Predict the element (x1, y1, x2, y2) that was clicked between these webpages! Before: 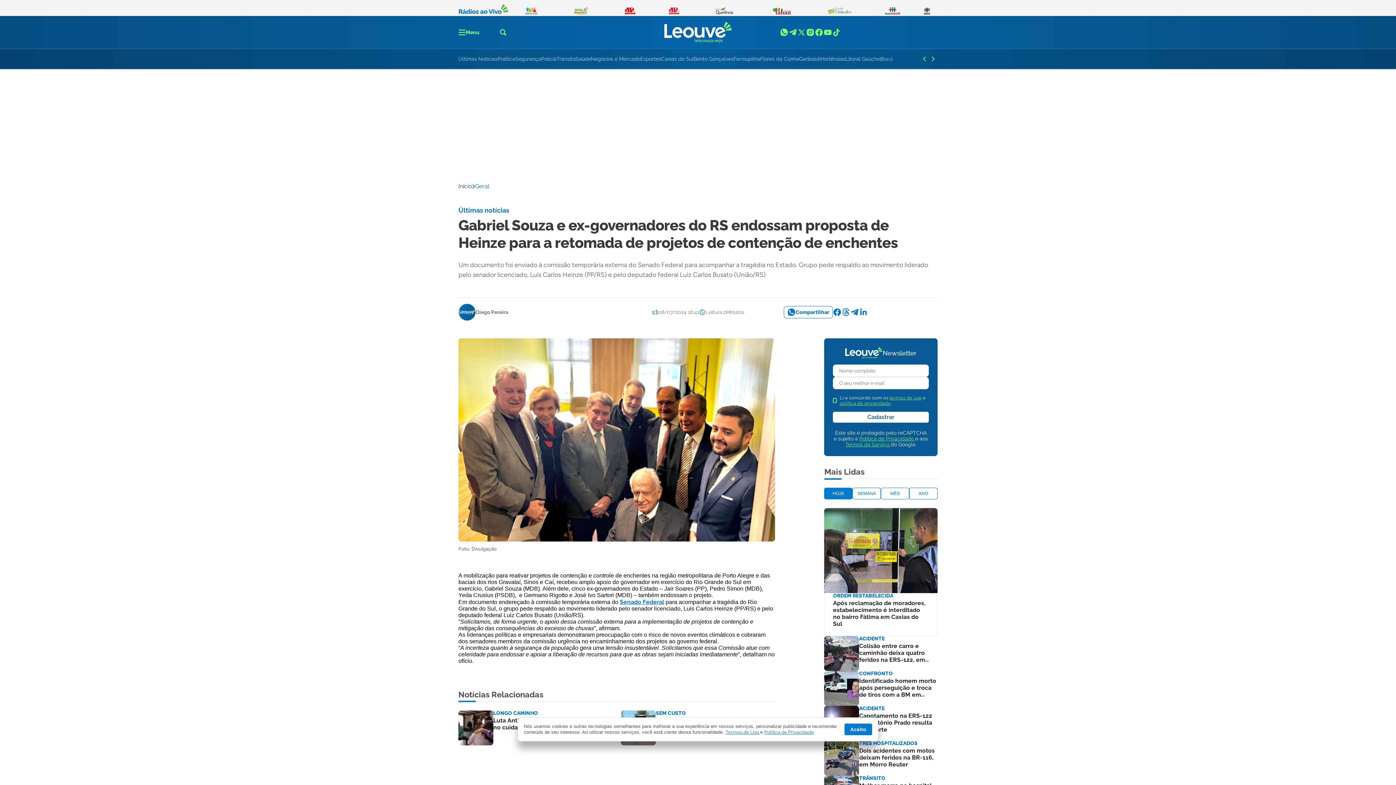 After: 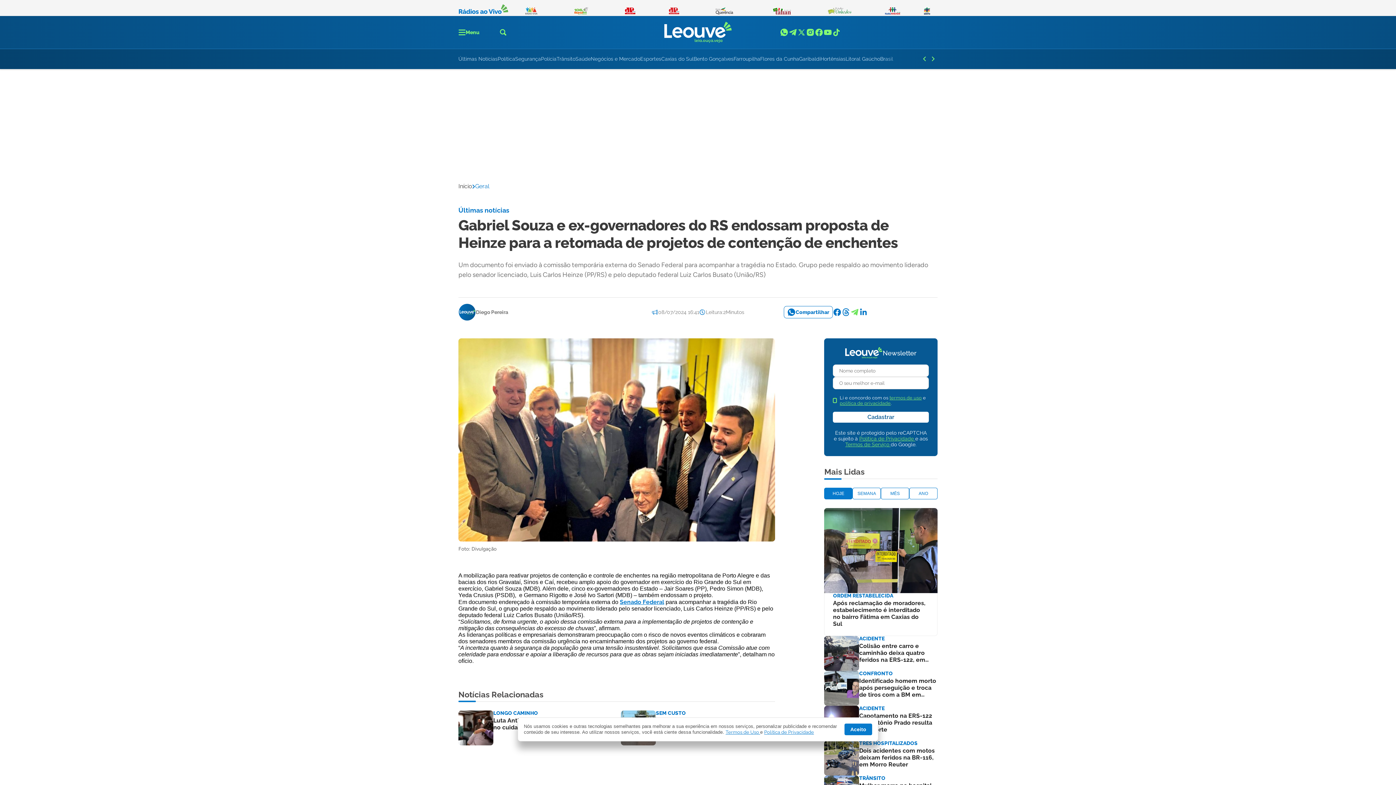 Action: bbox: (850, 308, 859, 316)